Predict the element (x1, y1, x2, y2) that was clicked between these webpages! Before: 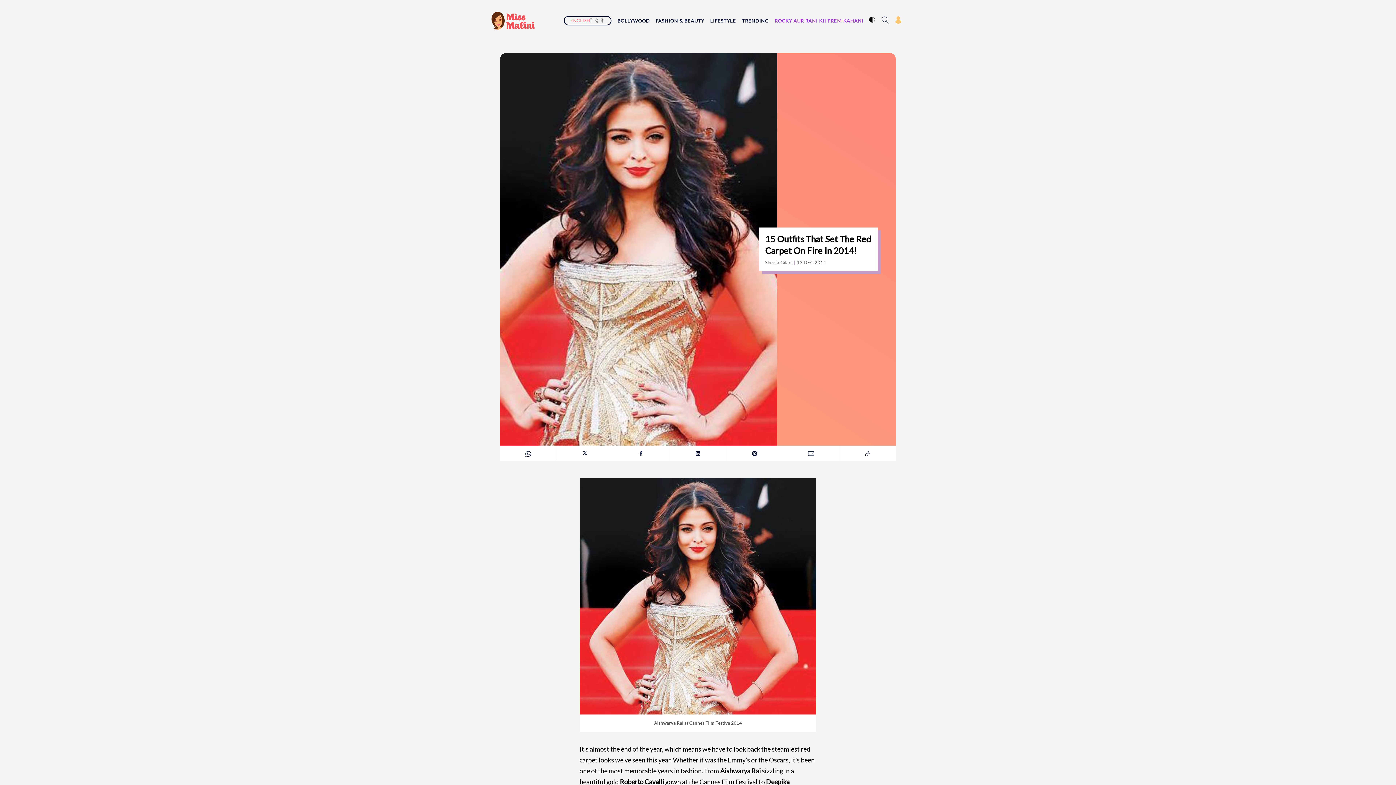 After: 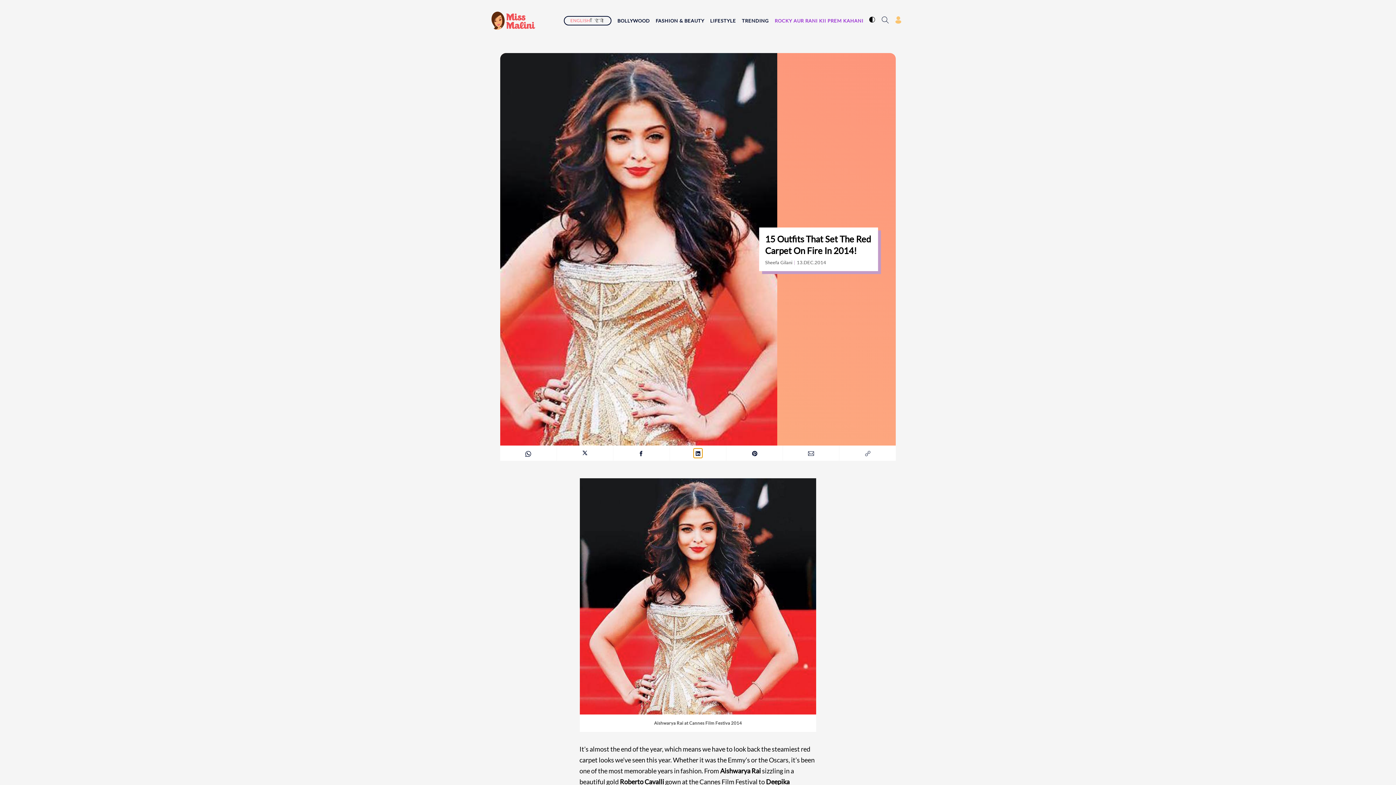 Action: bbox: (693, 448, 702, 458) label: share article with linkedin